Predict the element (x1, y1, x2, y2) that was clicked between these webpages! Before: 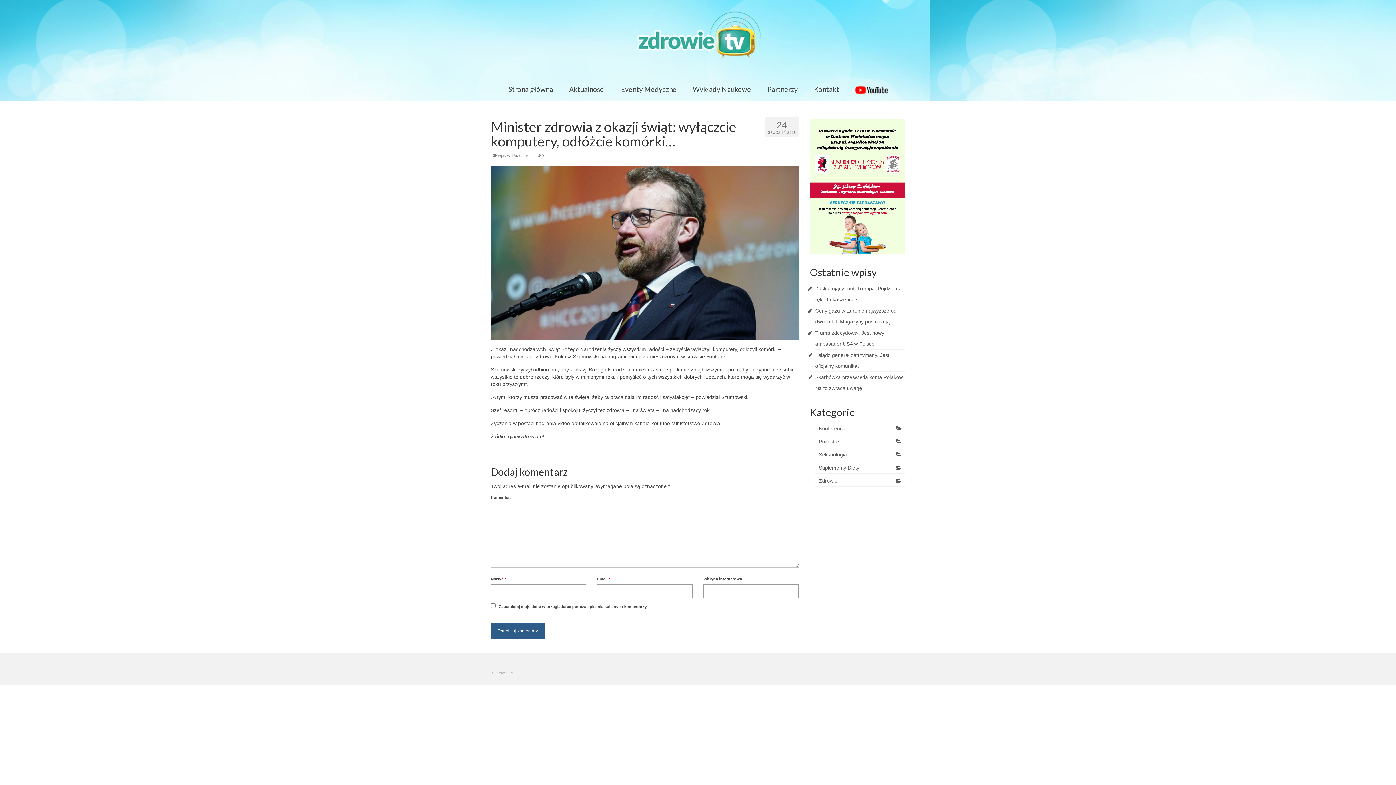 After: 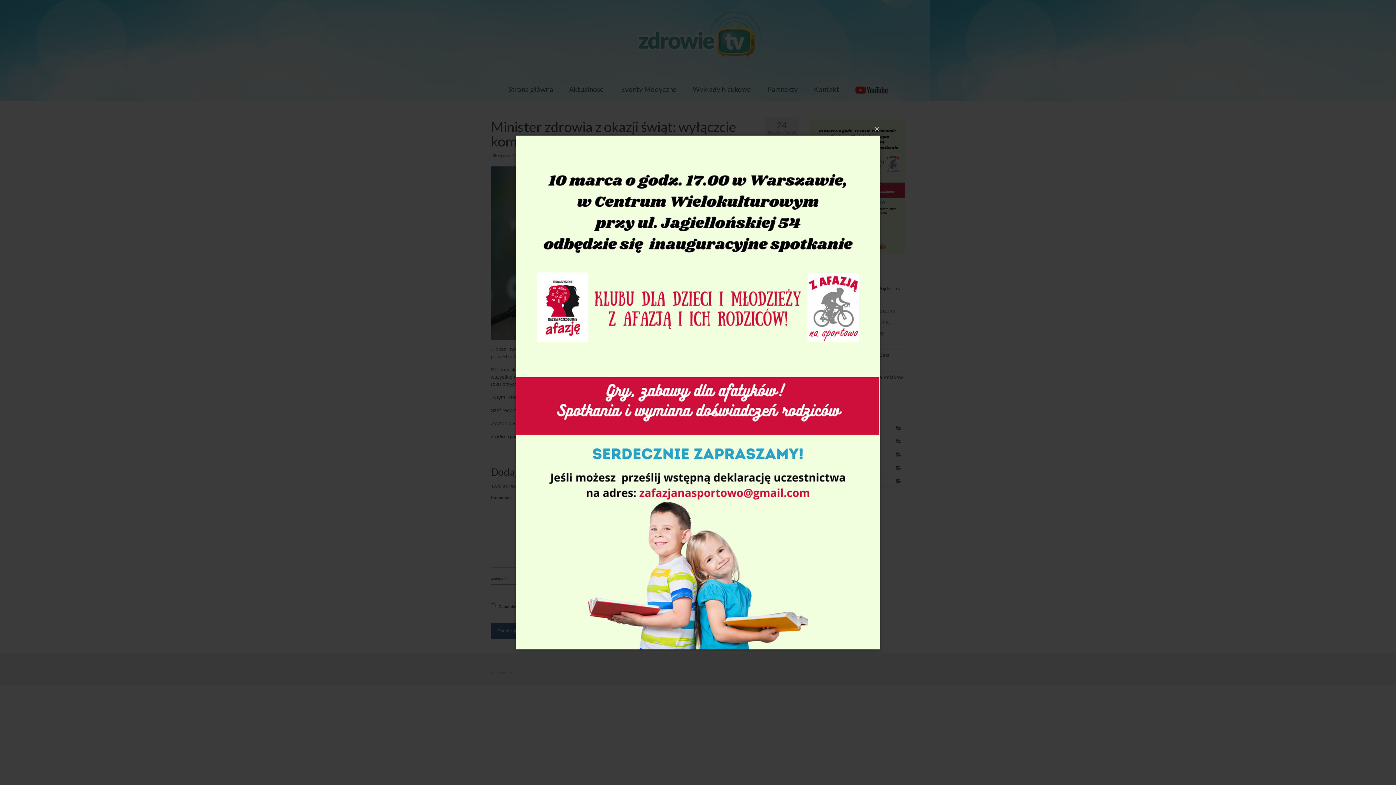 Action: bbox: (810, 183, 905, 189)